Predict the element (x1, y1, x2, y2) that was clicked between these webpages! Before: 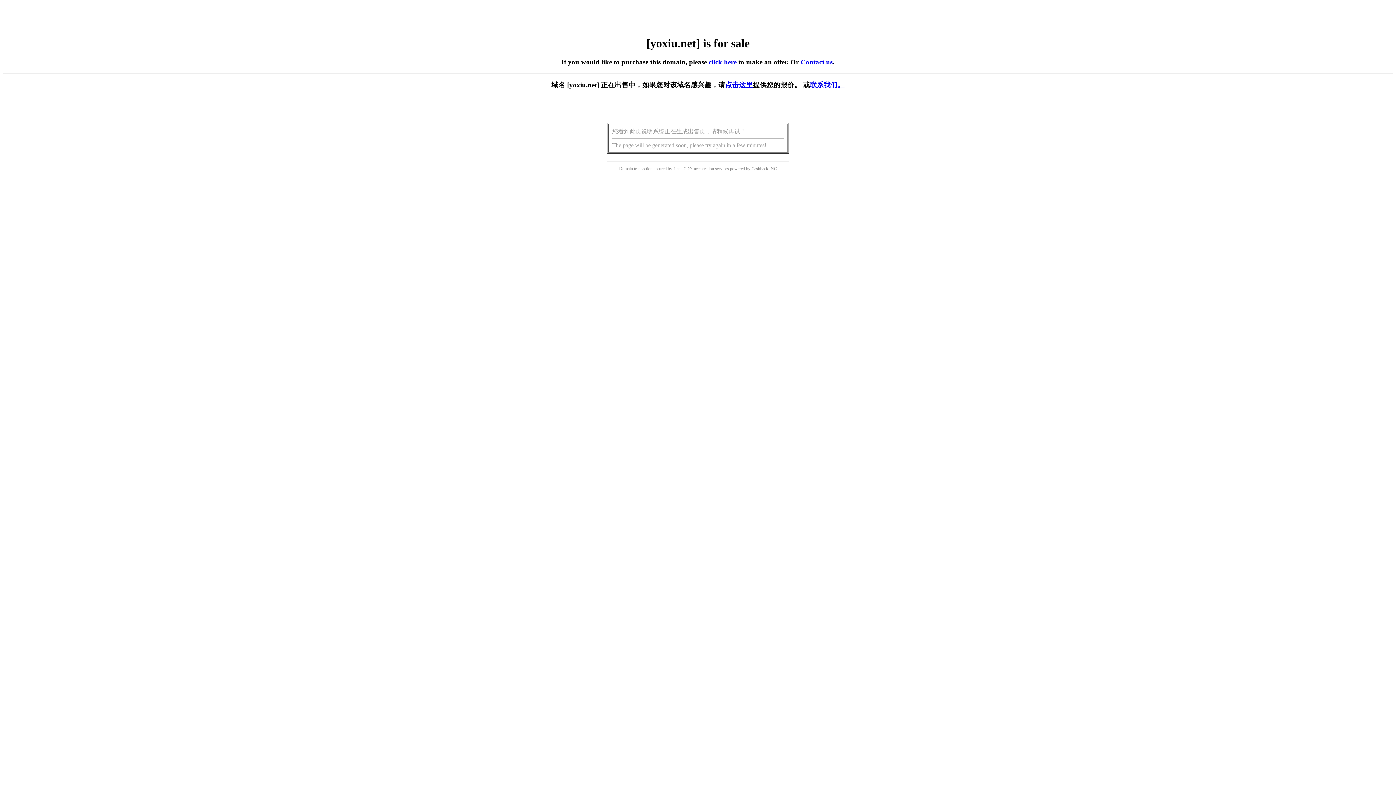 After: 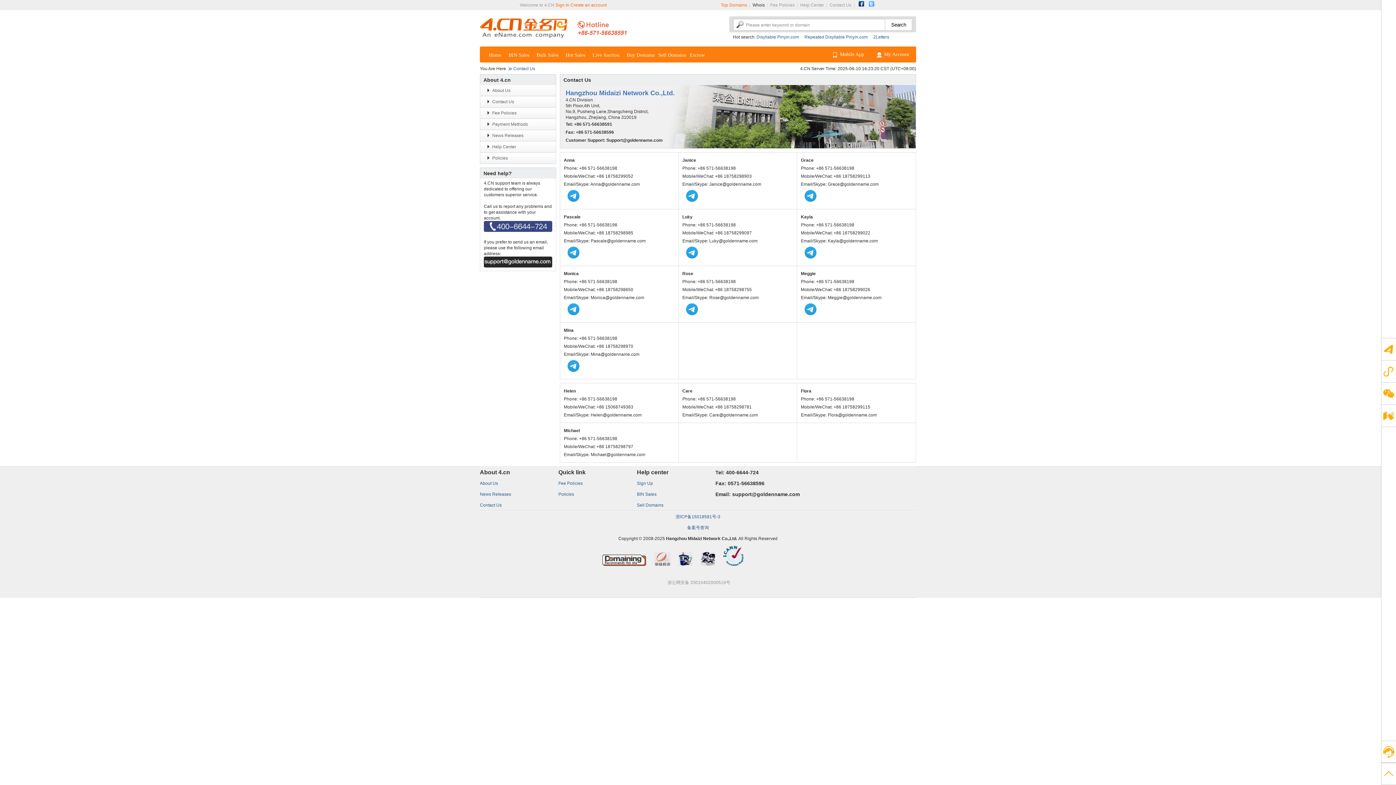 Action: label: 联系我们。 bbox: (810, 81, 844, 88)